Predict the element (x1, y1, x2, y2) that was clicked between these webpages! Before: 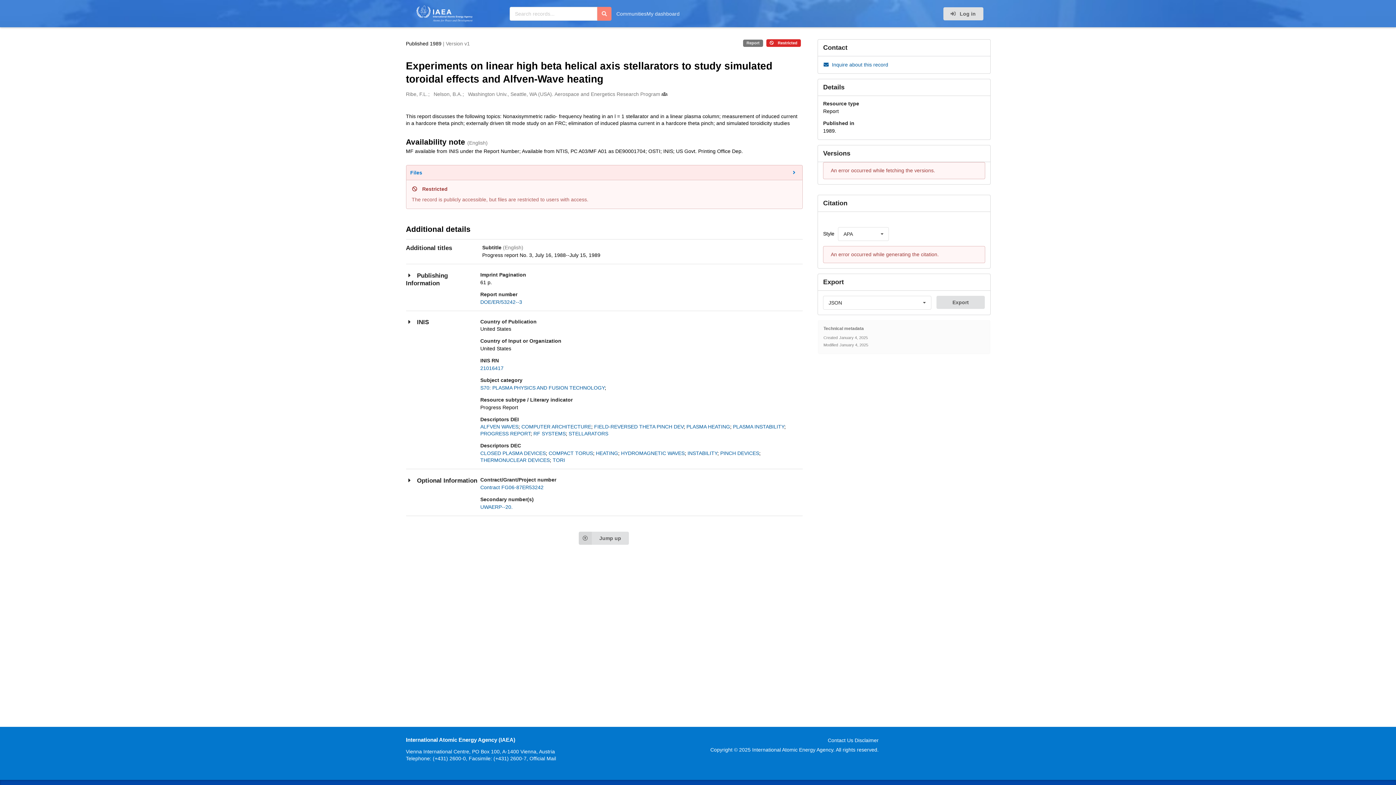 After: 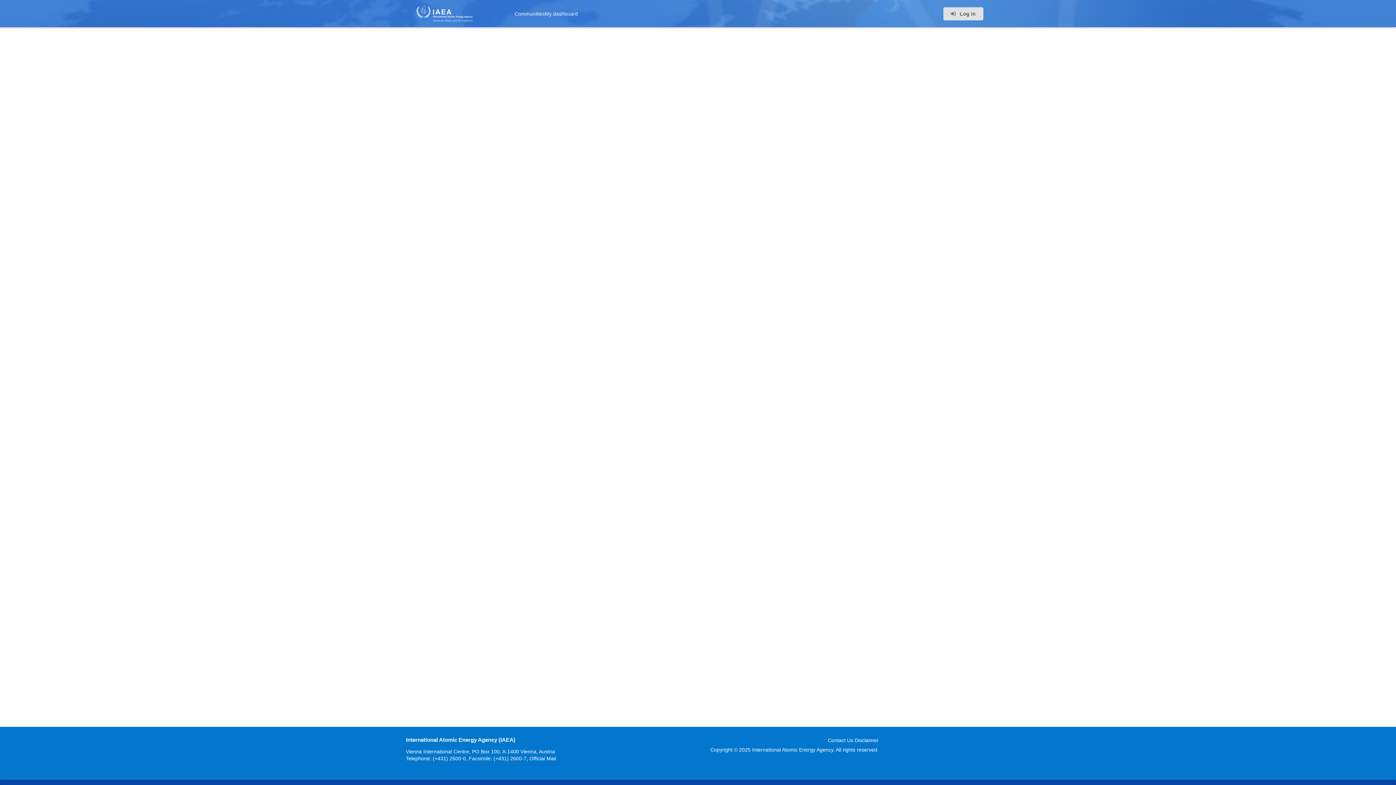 Action: label: S70: PLASMA PHYSICS AND FUSION TECHNOLOGY bbox: (480, 385, 604, 390)